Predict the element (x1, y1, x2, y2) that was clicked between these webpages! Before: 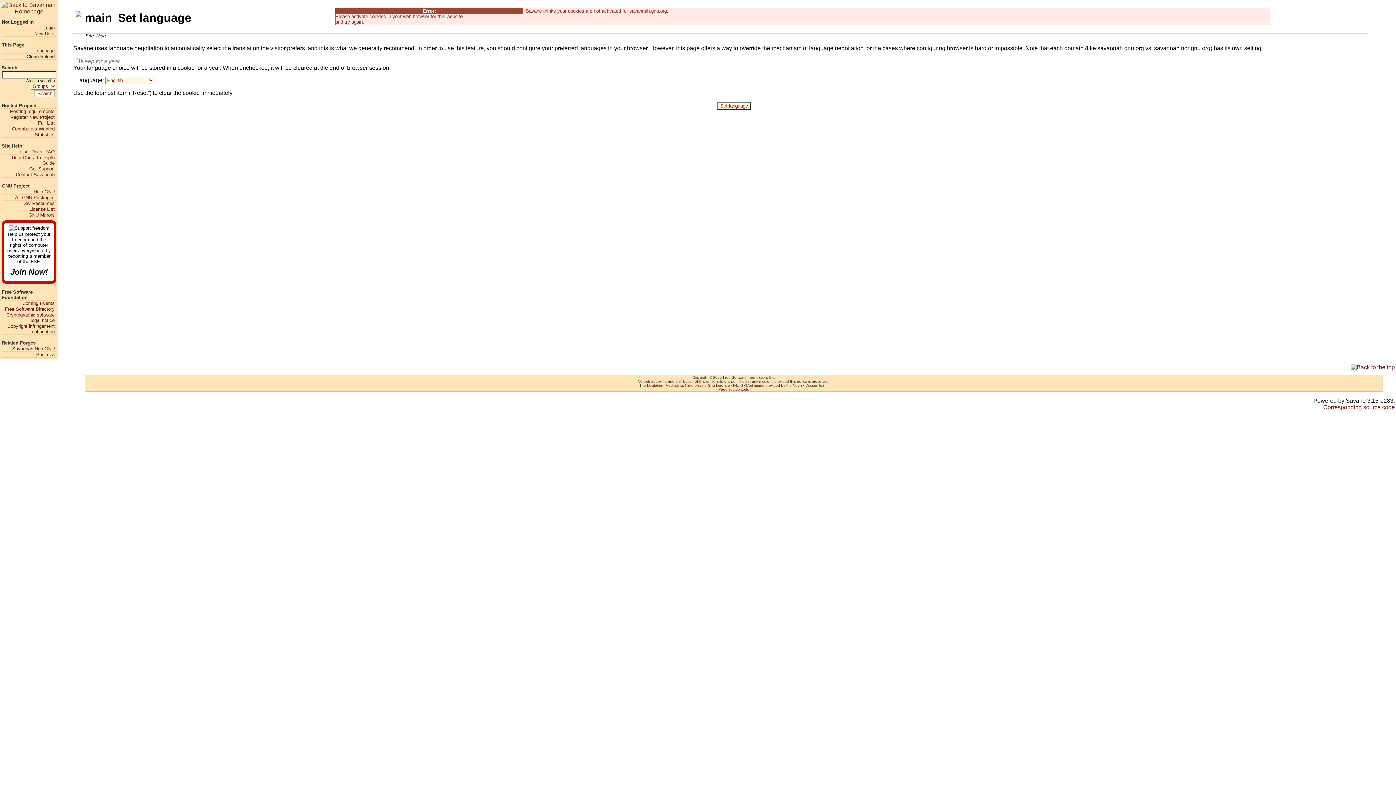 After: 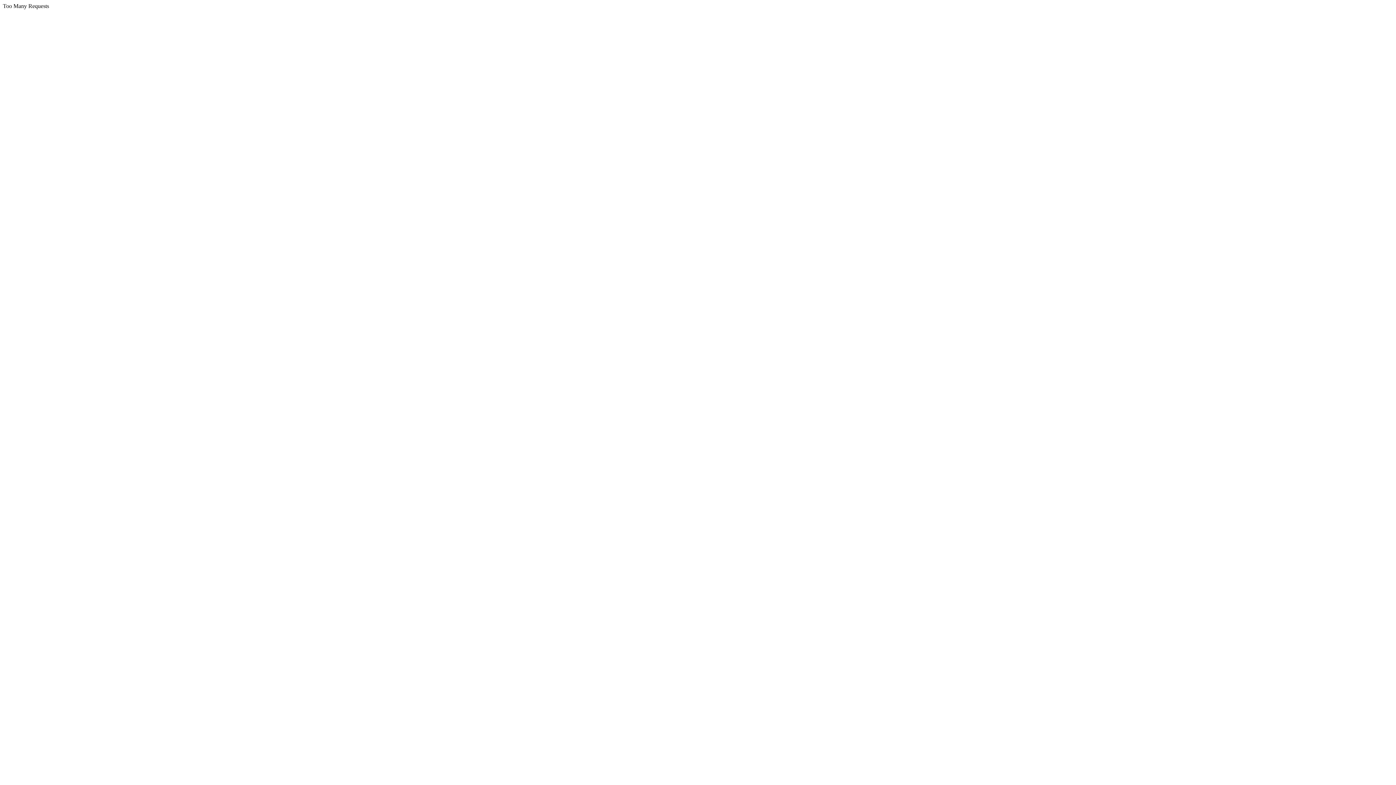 Action: bbox: (647, 383, 715, 387) label: Levitating, Meditating, Flute-playing Gnu